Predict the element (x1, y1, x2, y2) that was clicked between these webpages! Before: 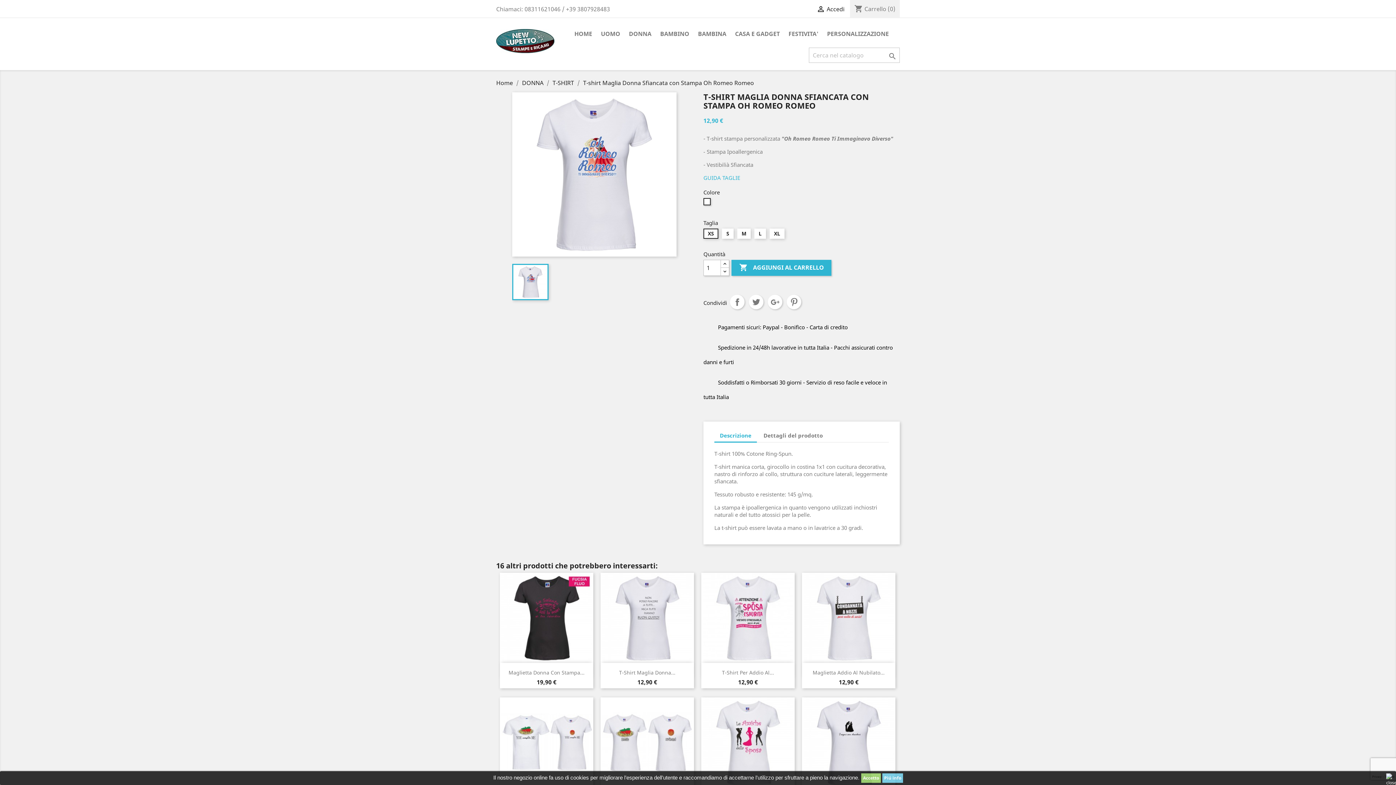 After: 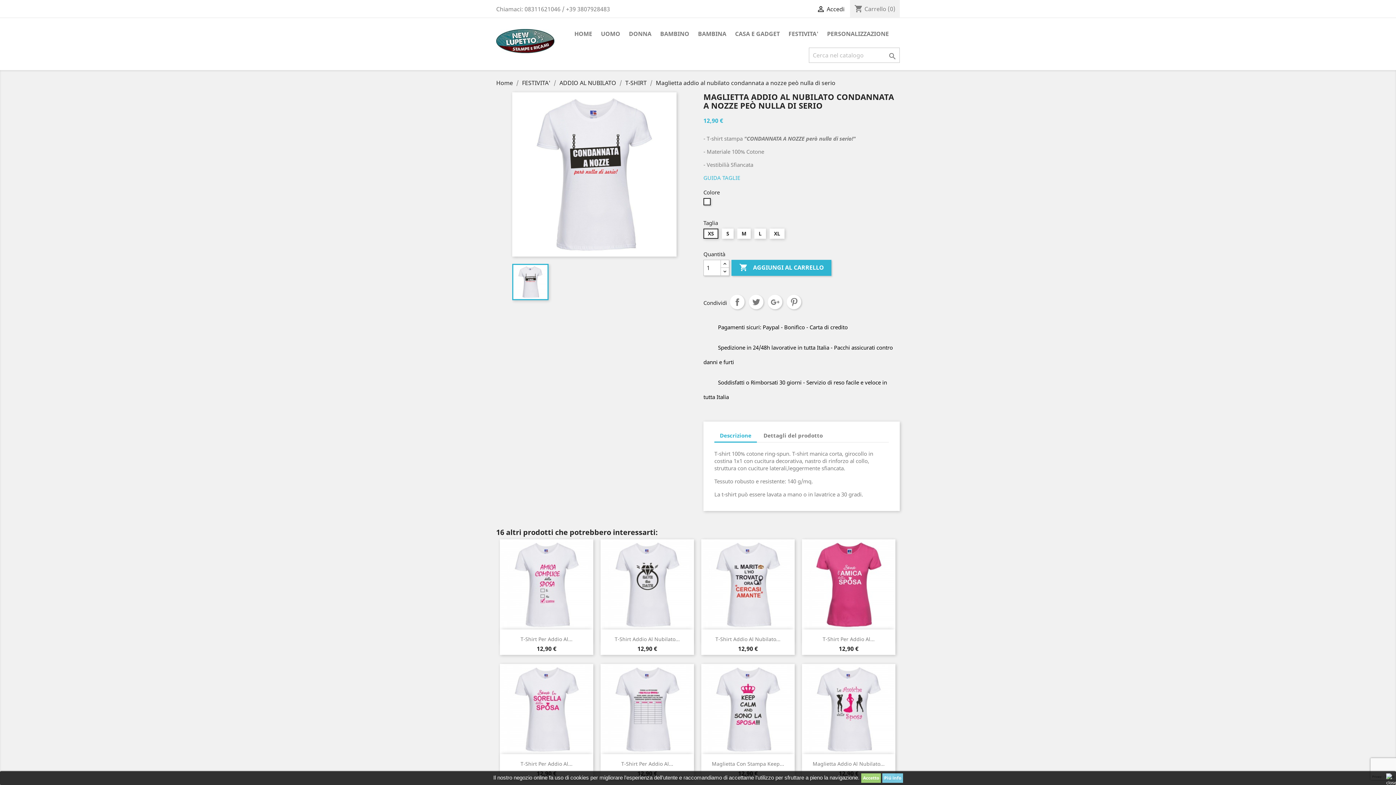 Action: label: Maglietta Addio Al Nubilato... bbox: (812, 669, 884, 676)